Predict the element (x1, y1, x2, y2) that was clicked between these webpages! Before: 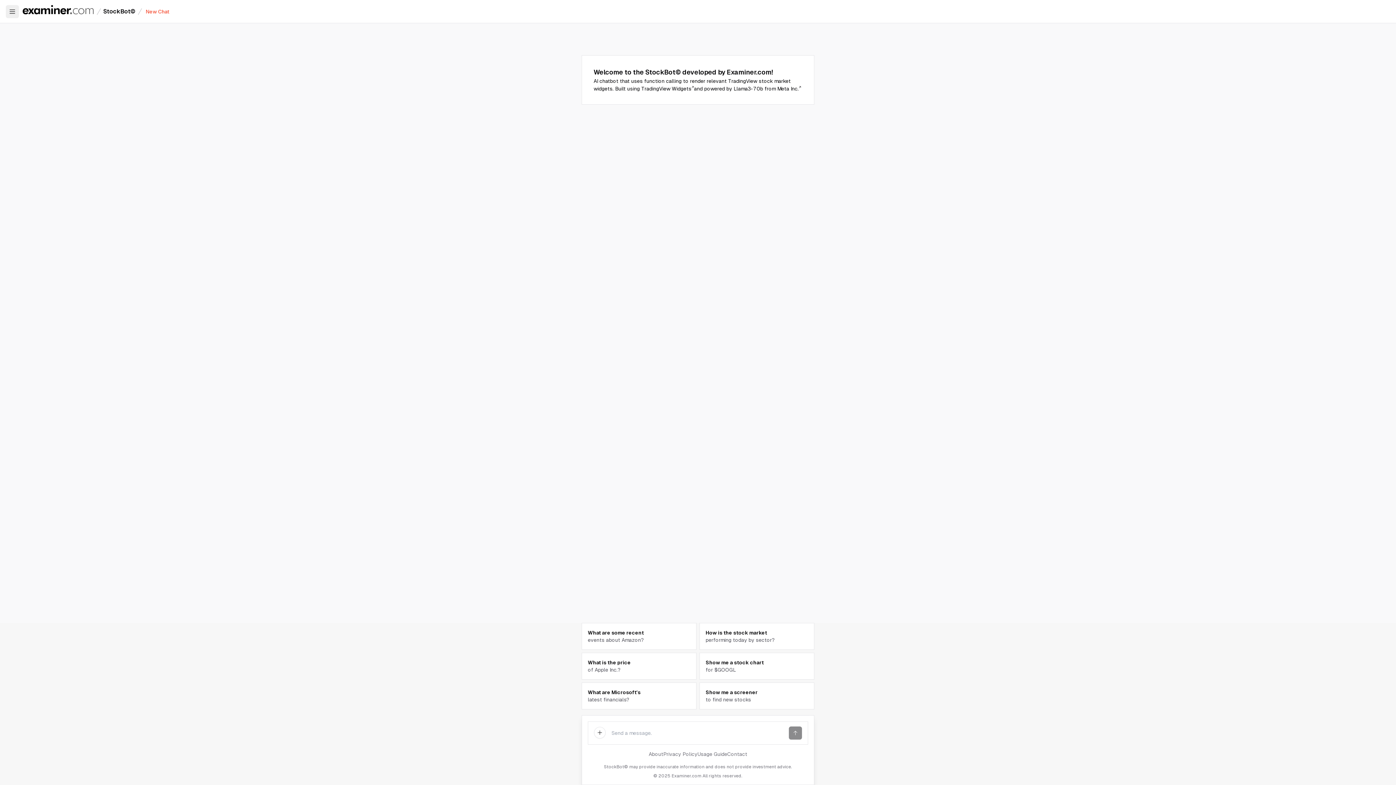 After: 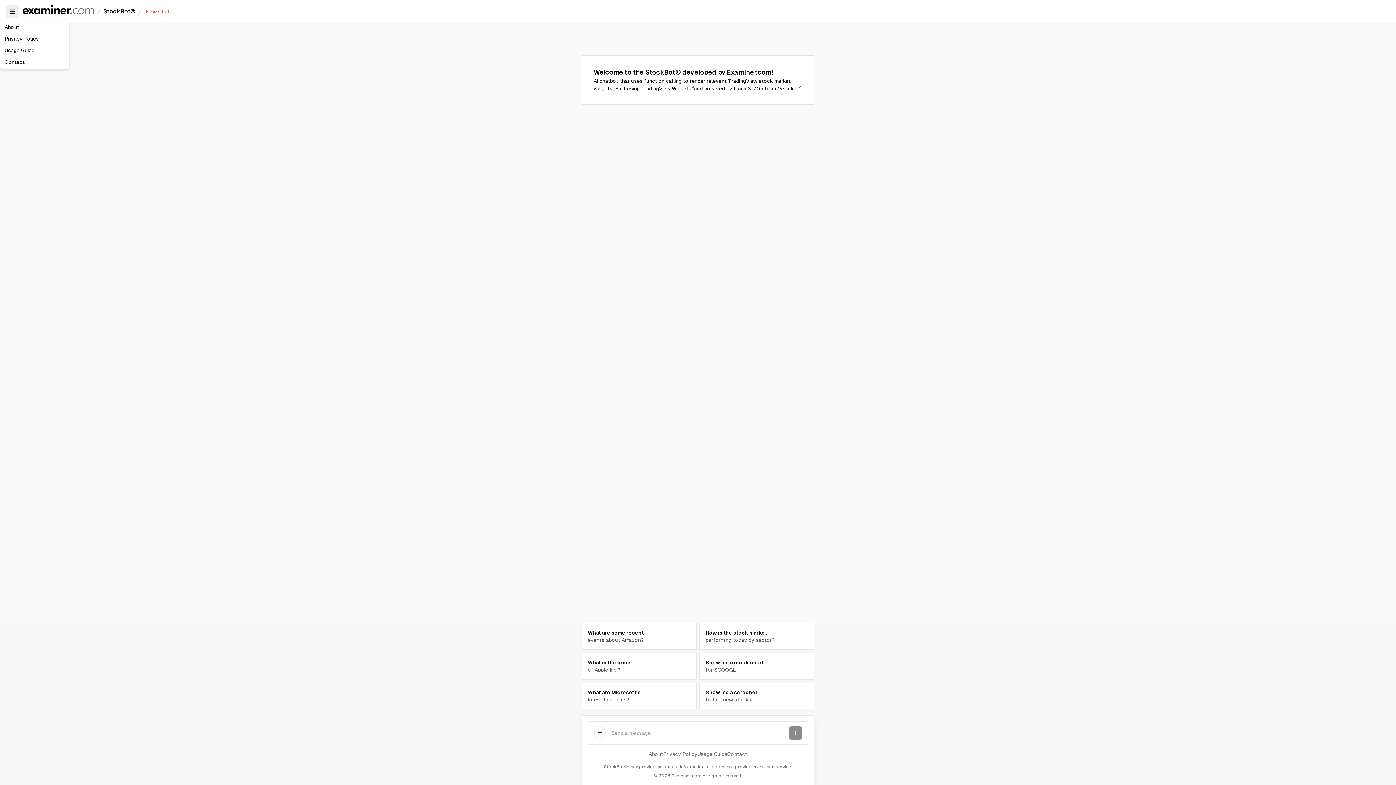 Action: bbox: (5, 4, 18, 18)